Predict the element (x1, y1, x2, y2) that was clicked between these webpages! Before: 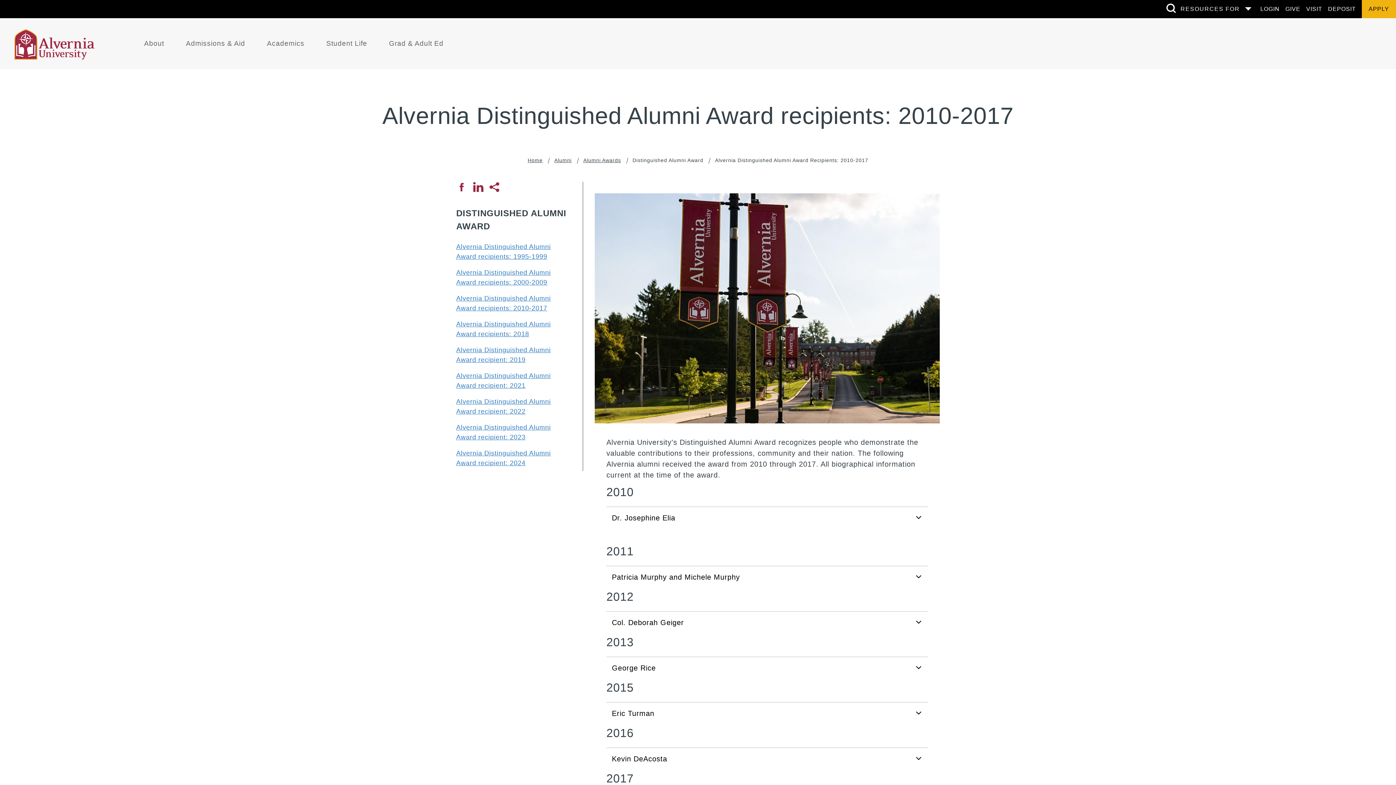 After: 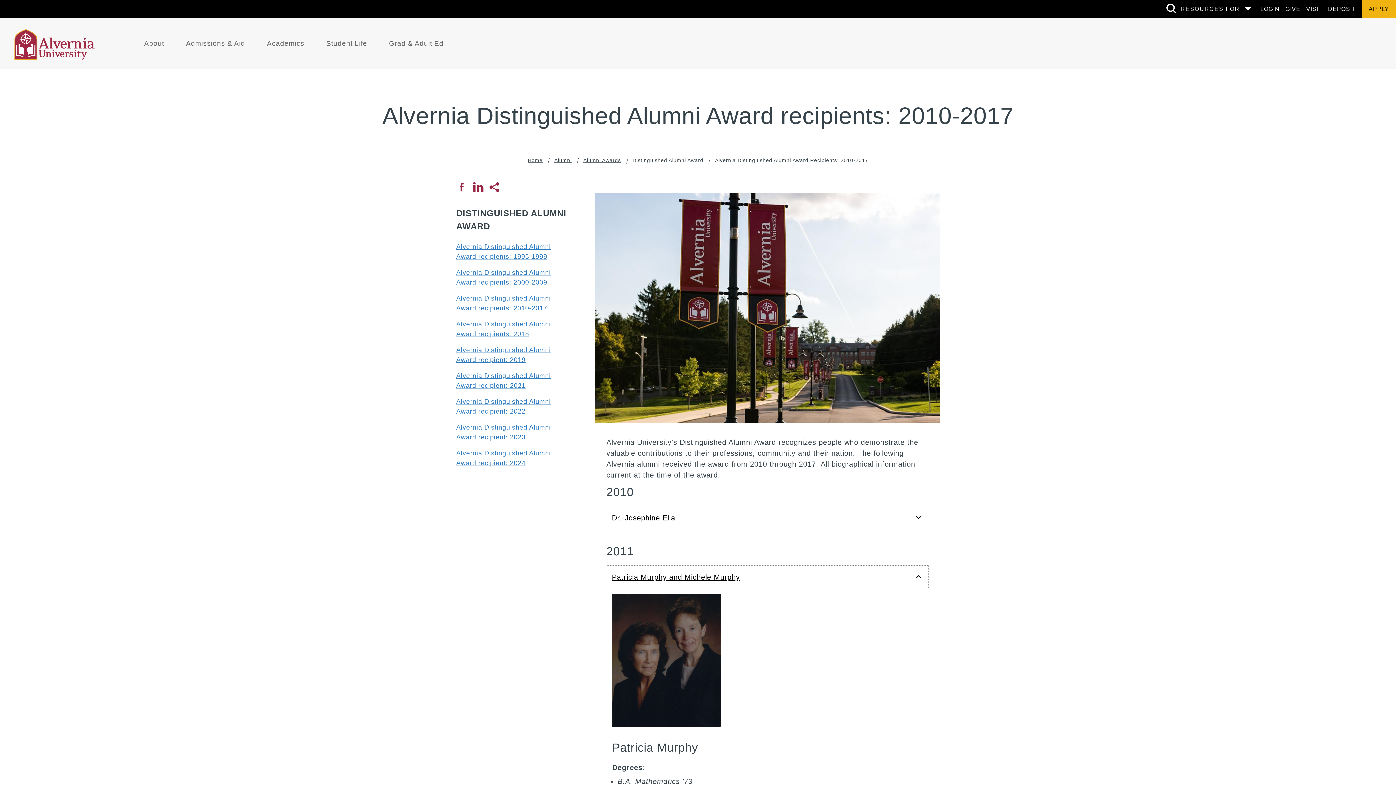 Action: label: Patricia Murphy and Michele Murphy bbox: (606, 566, 928, 588)